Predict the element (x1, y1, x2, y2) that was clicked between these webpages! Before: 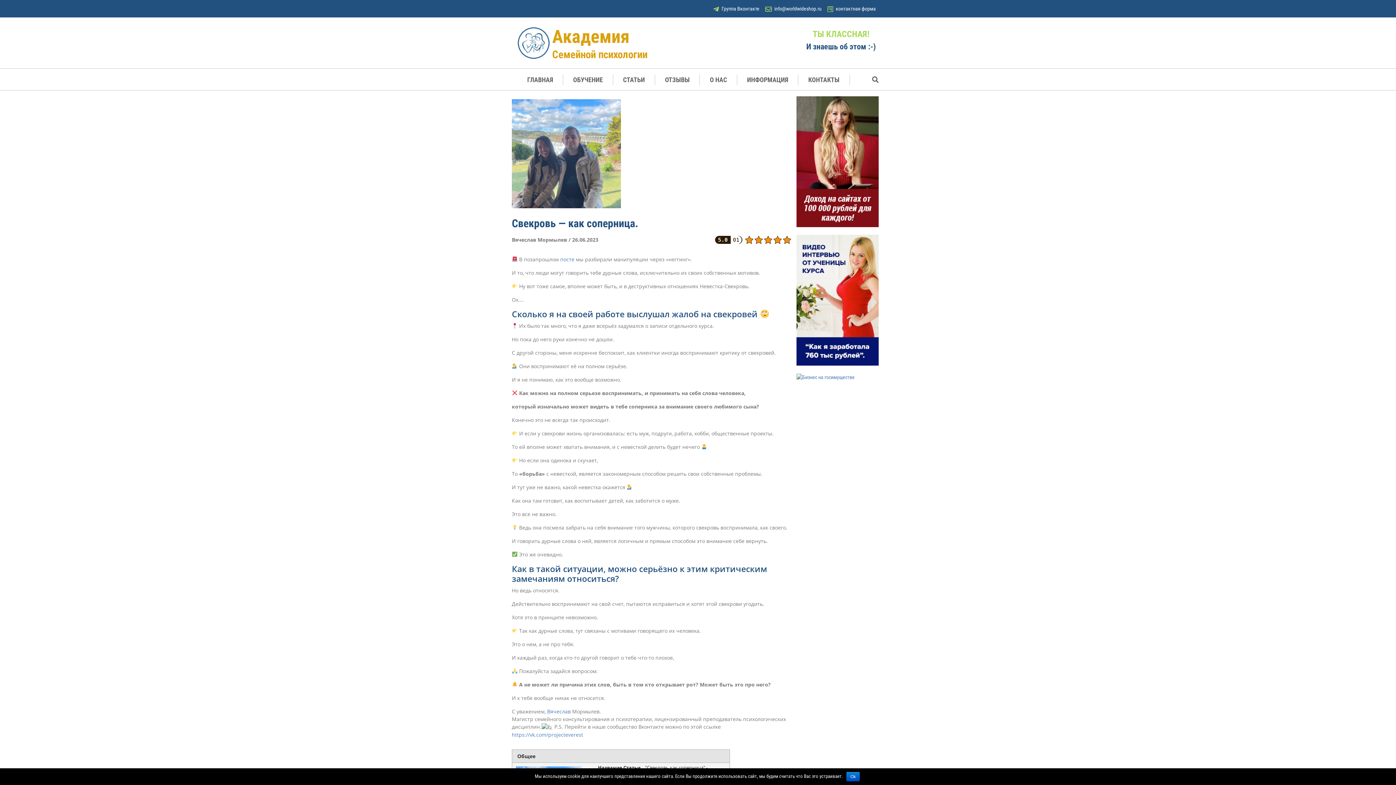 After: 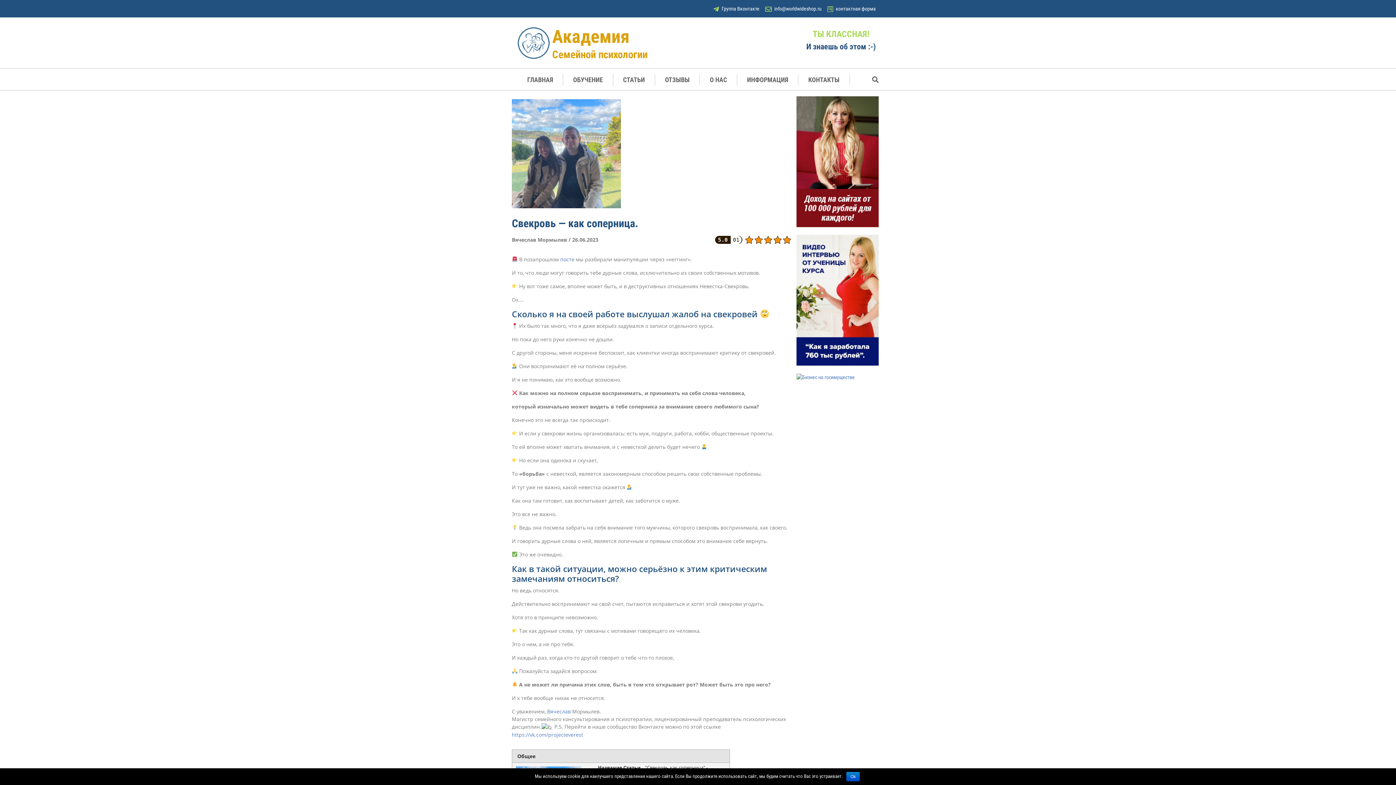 Action: label:  info@worldwideshop.ru bbox: (762, 2, 824, 15)